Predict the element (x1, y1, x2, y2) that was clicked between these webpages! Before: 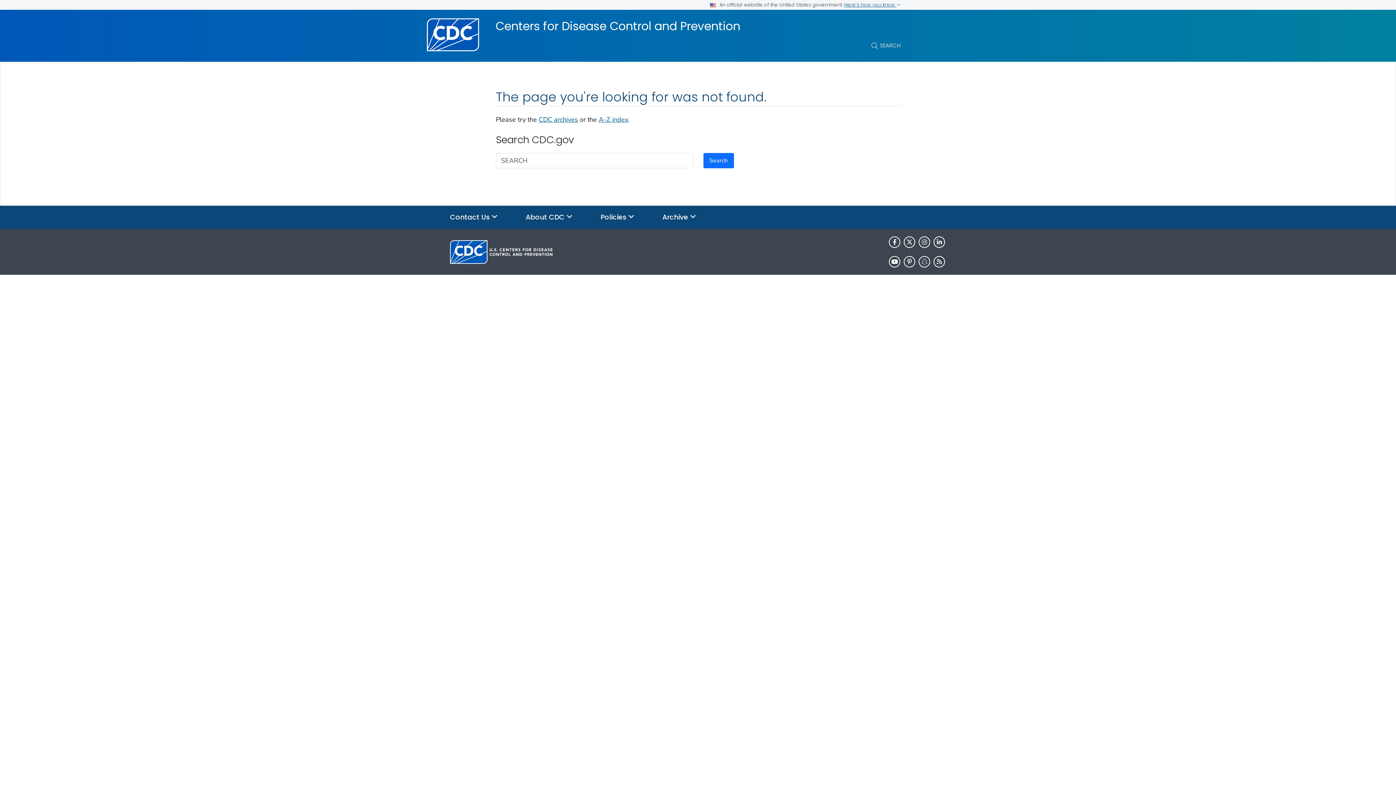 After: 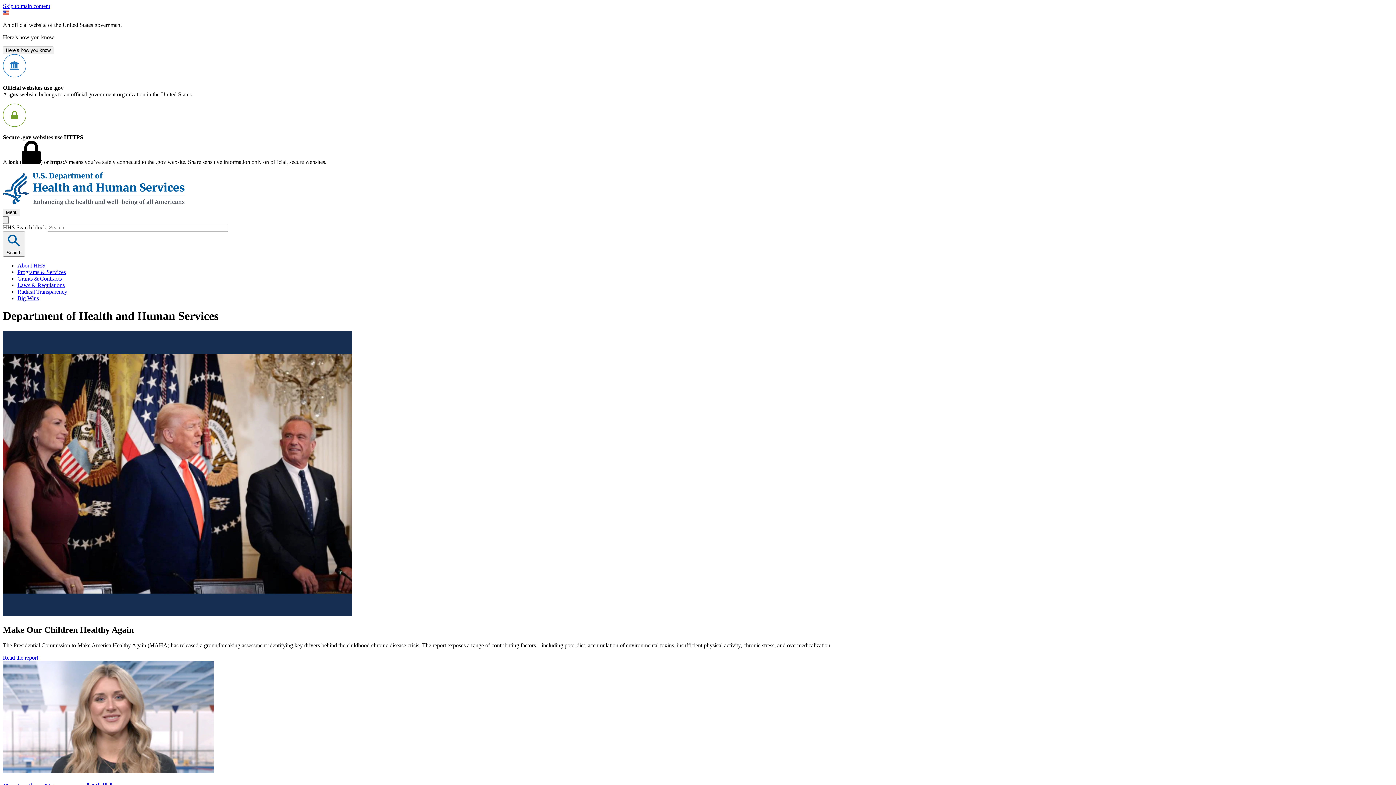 Action: bbox: (537, 183, 564, 192) label: HHS.gov